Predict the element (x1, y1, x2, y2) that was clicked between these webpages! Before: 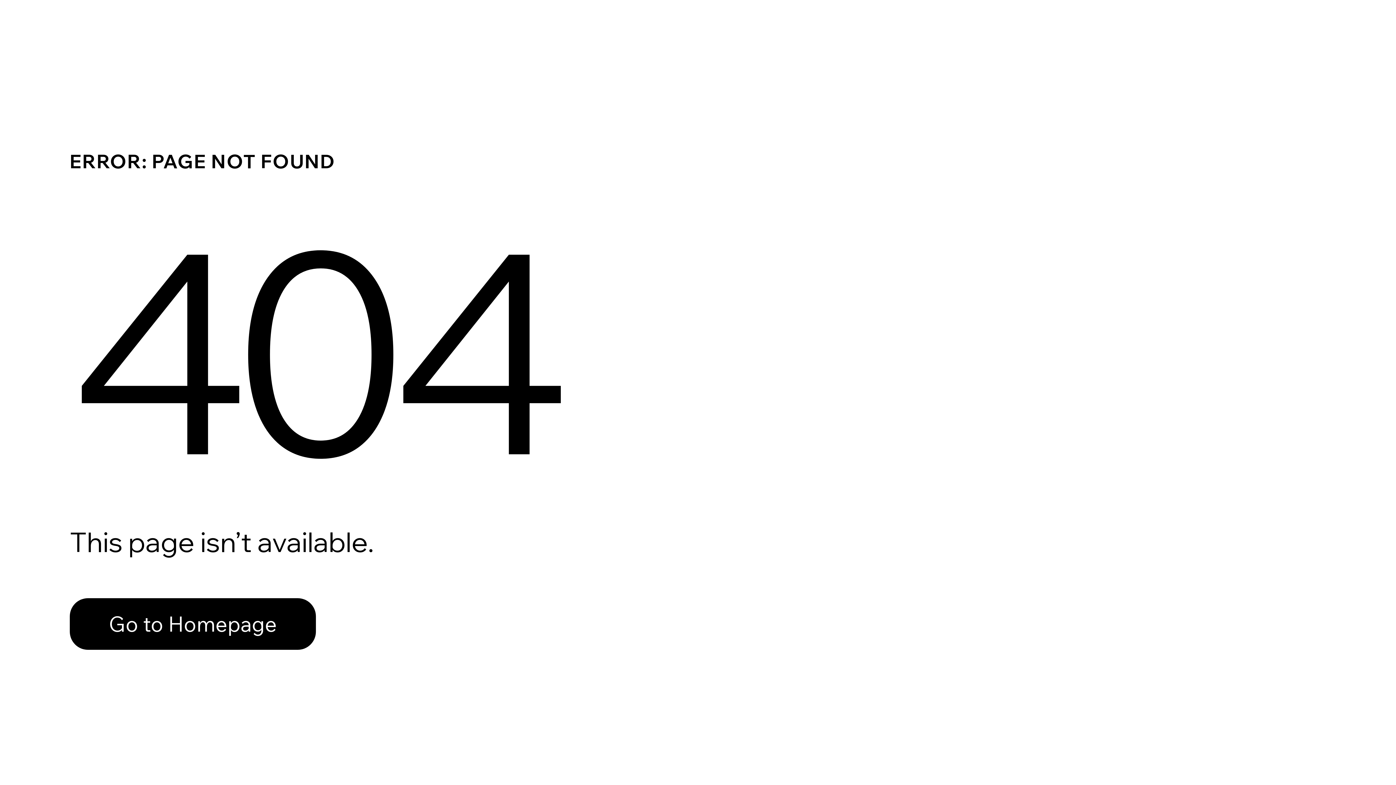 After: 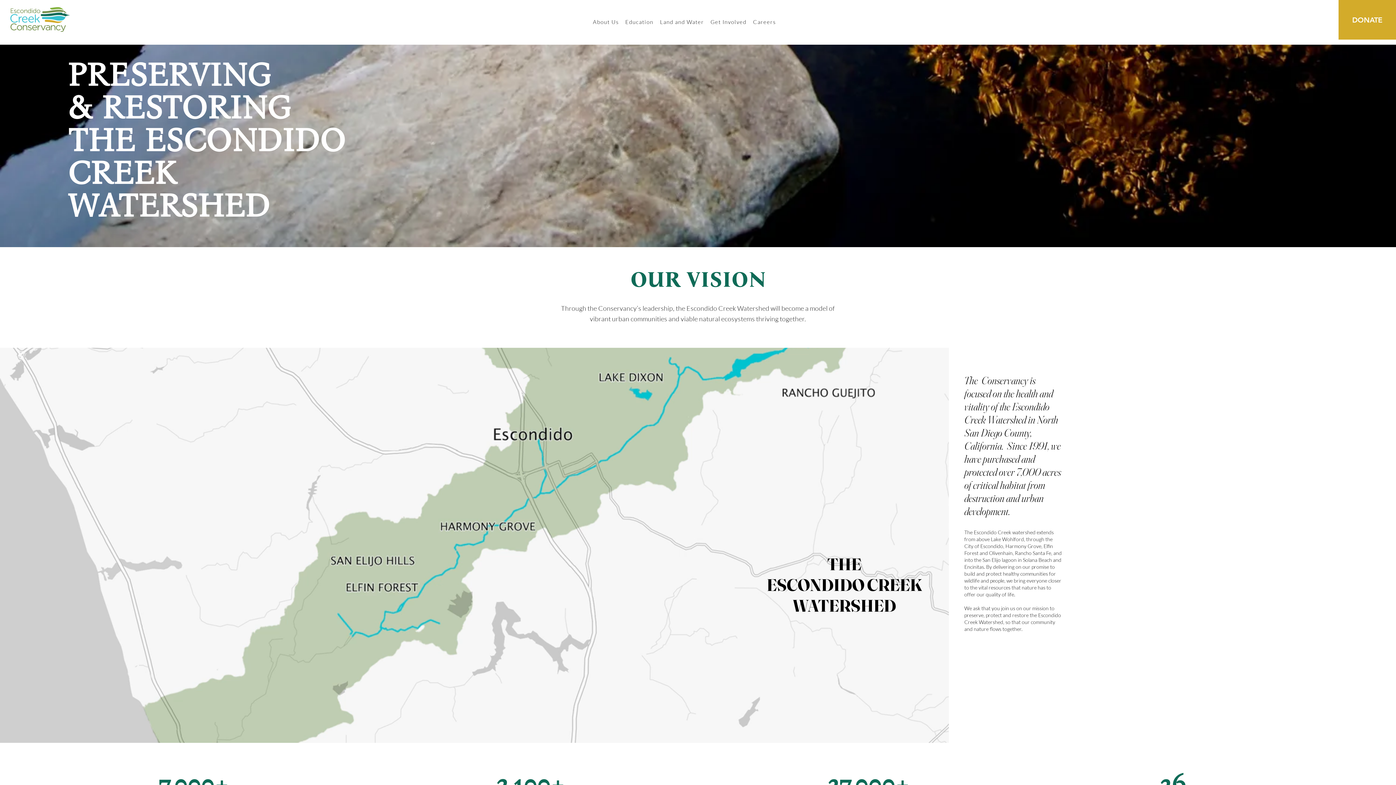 Action: bbox: (69, 598, 316, 650) label: Go to Homepage